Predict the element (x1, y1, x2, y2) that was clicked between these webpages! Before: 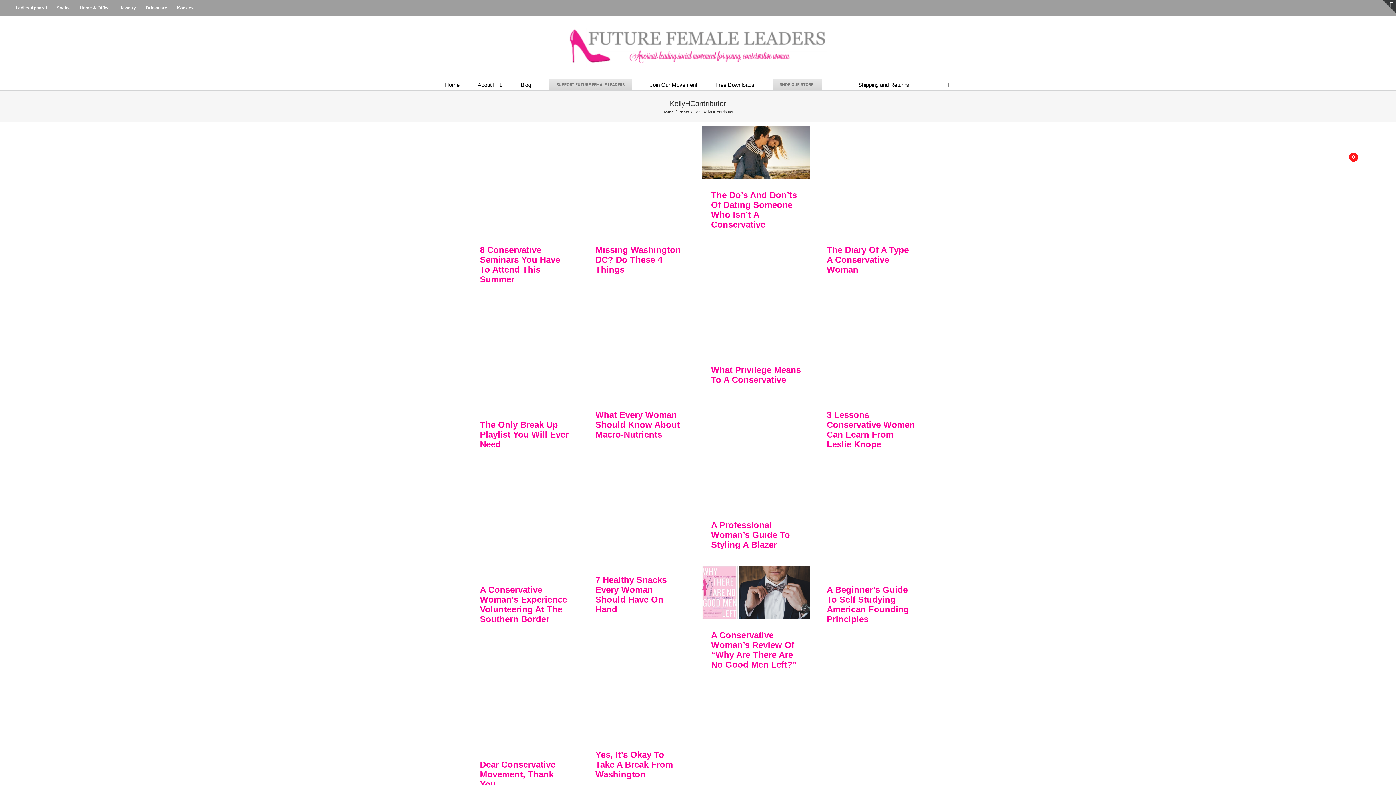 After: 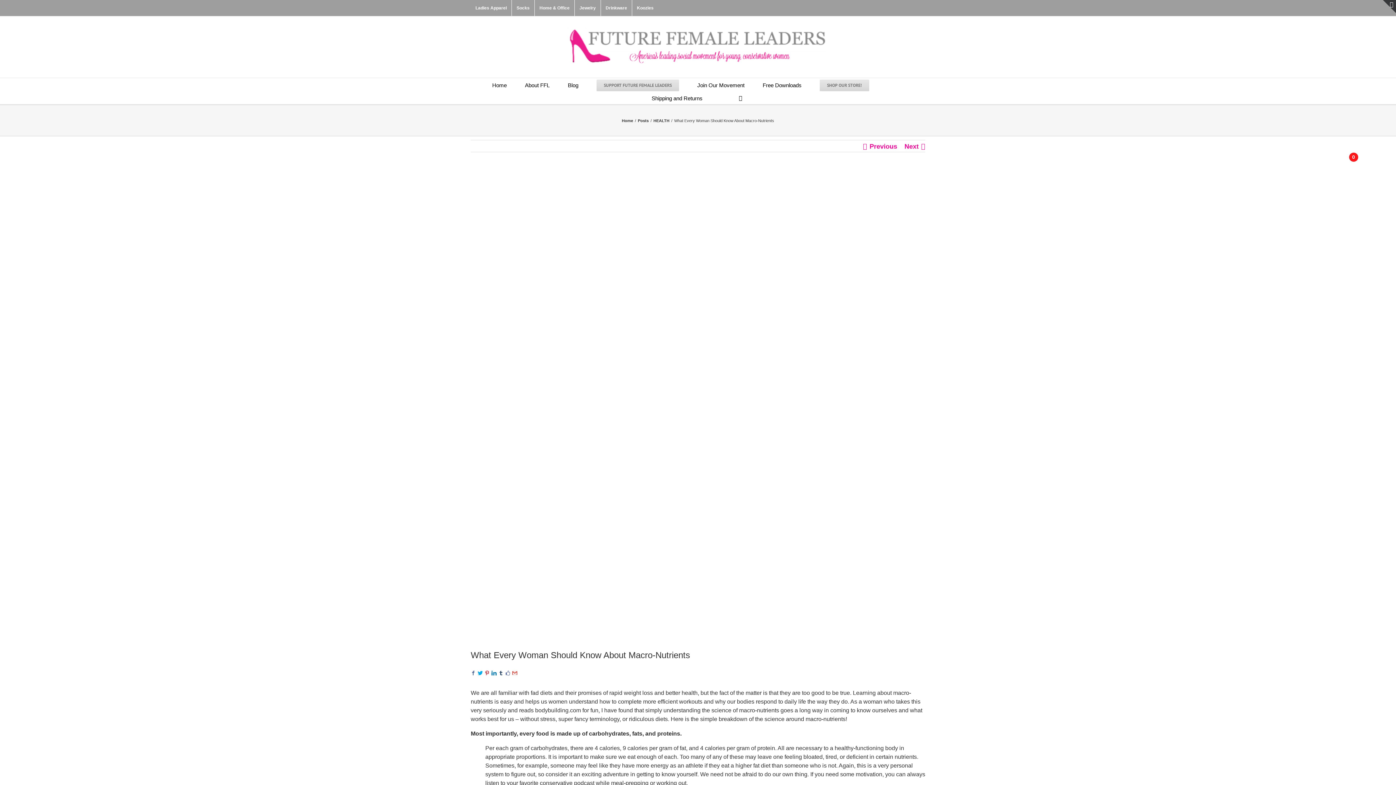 Action: bbox: (595, 410, 680, 439) label: What Every Woman Should Know About Macro-Nutrients